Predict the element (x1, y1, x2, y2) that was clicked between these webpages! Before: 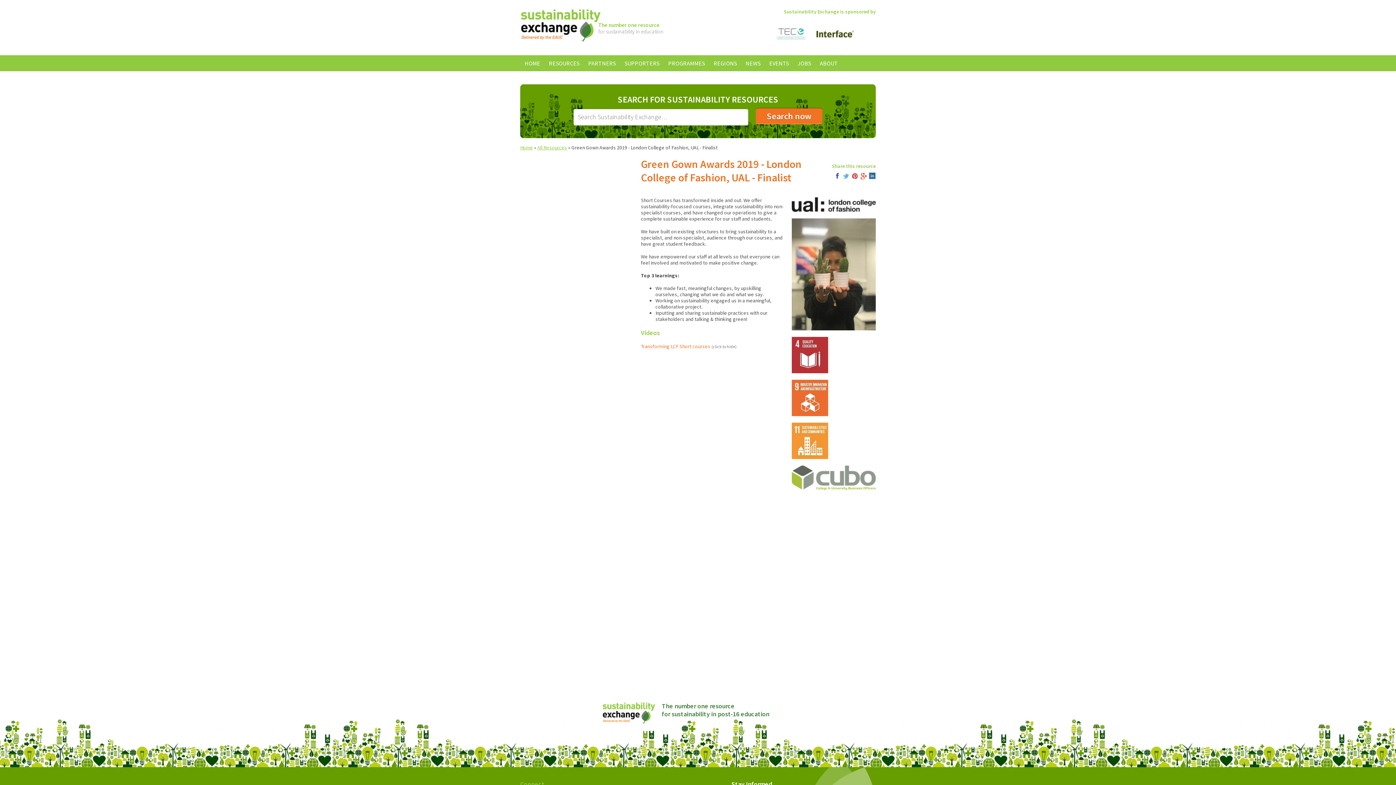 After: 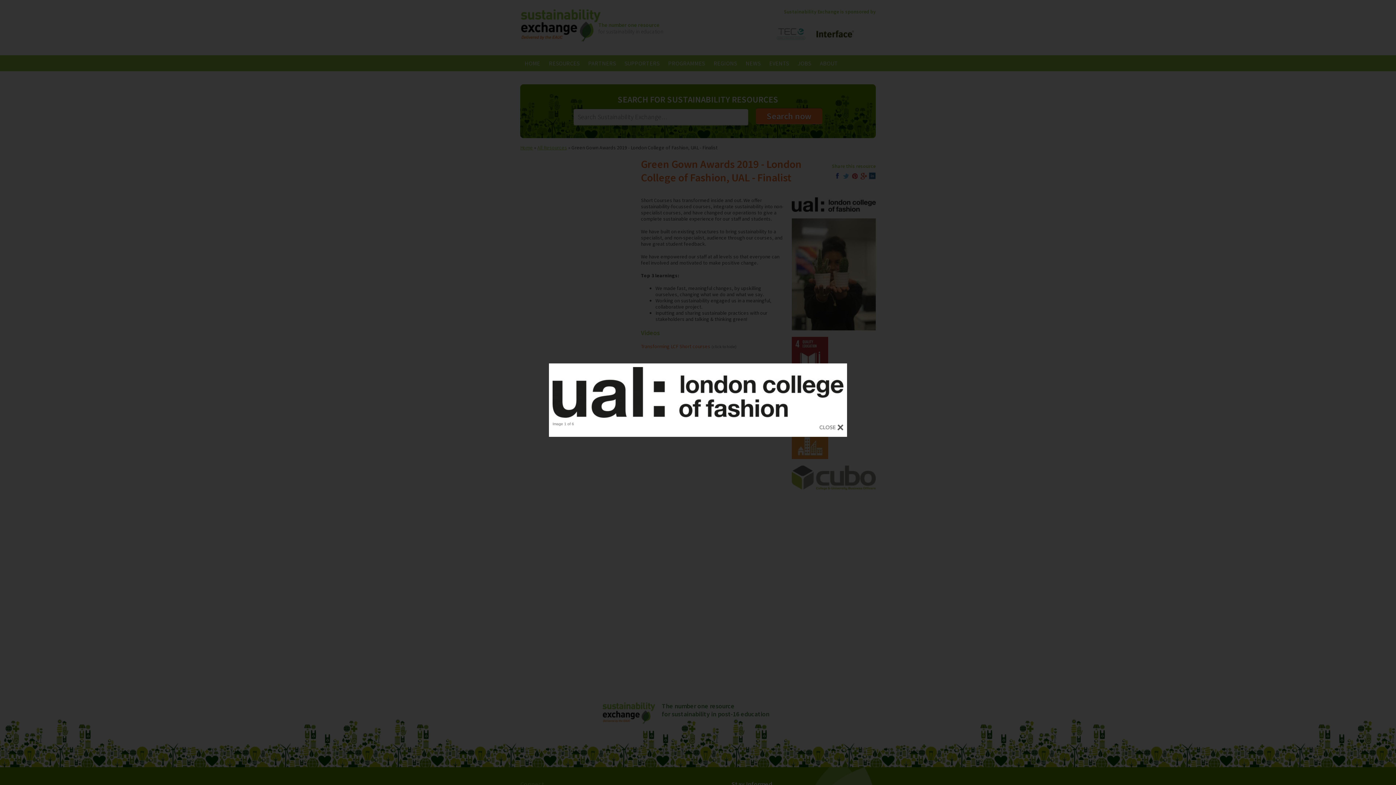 Action: bbox: (792, 197, 876, 212)